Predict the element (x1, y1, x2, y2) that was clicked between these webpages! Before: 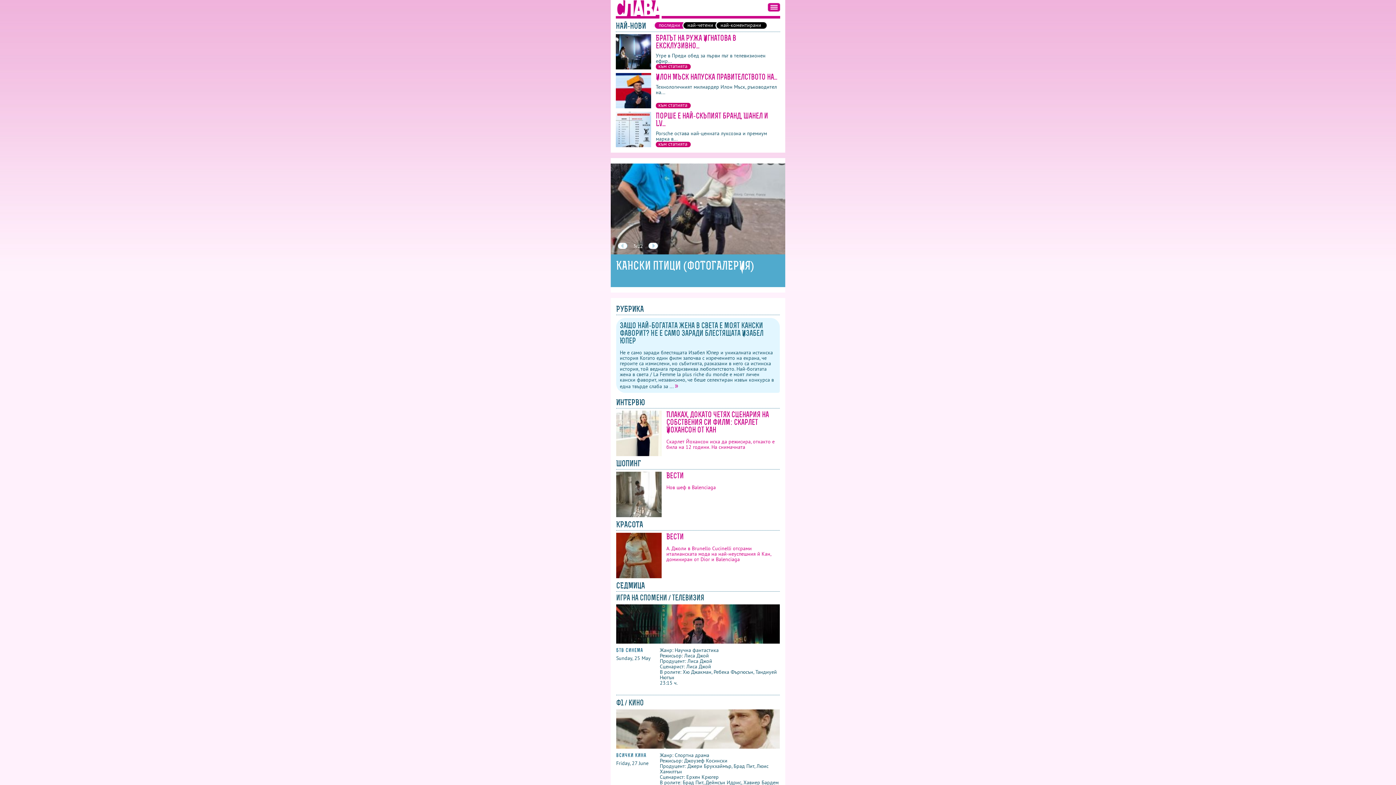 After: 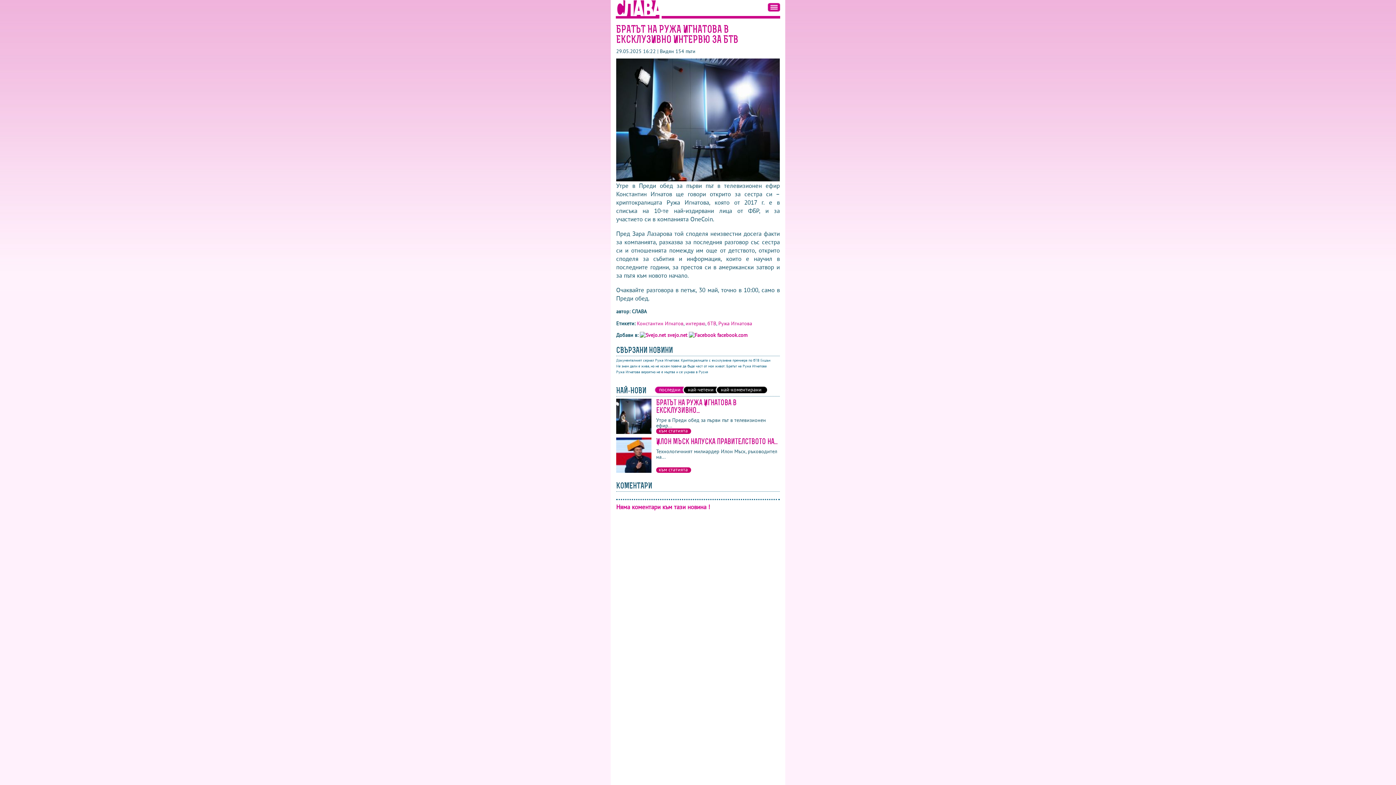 Action: label: Братът на Ружа Игнатова в ексклузивно... bbox: (656, 33, 736, 50)